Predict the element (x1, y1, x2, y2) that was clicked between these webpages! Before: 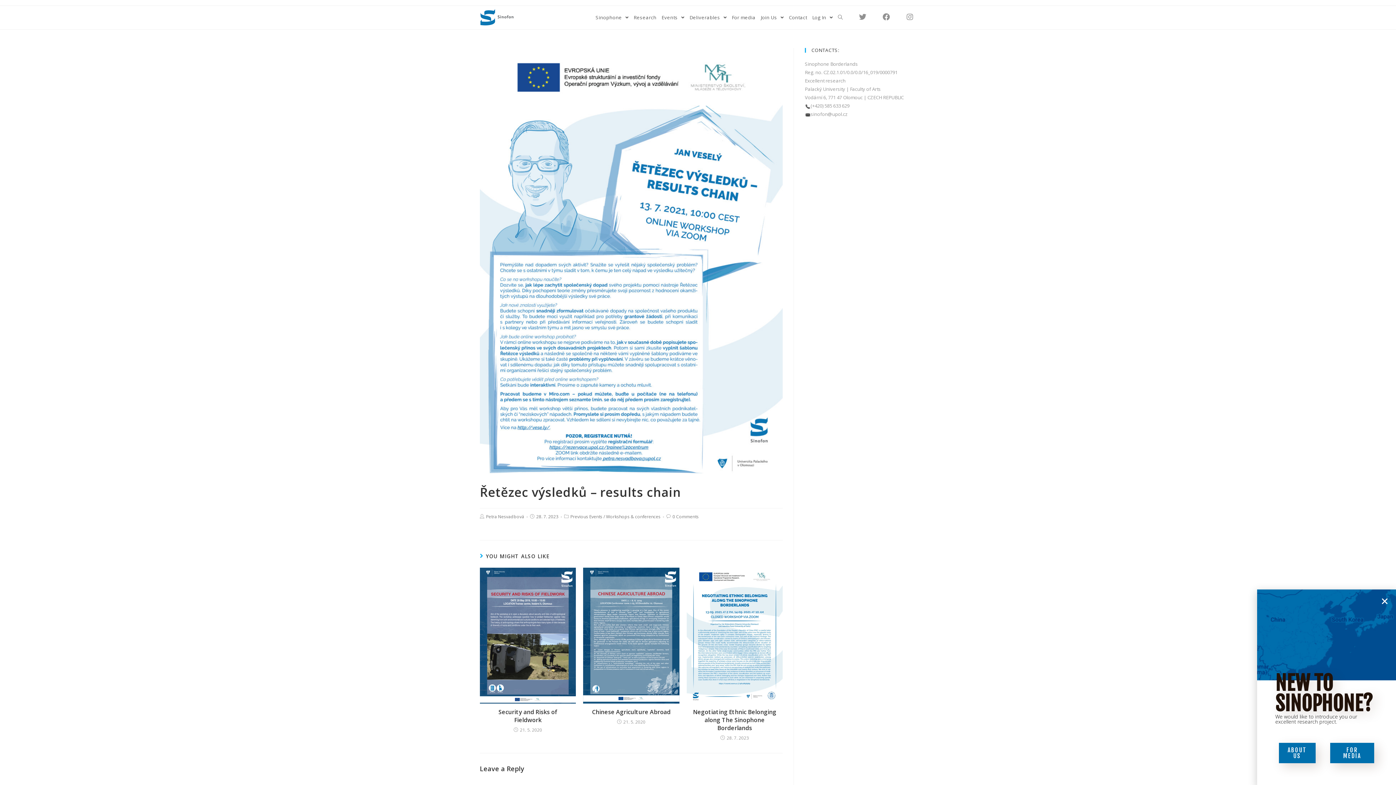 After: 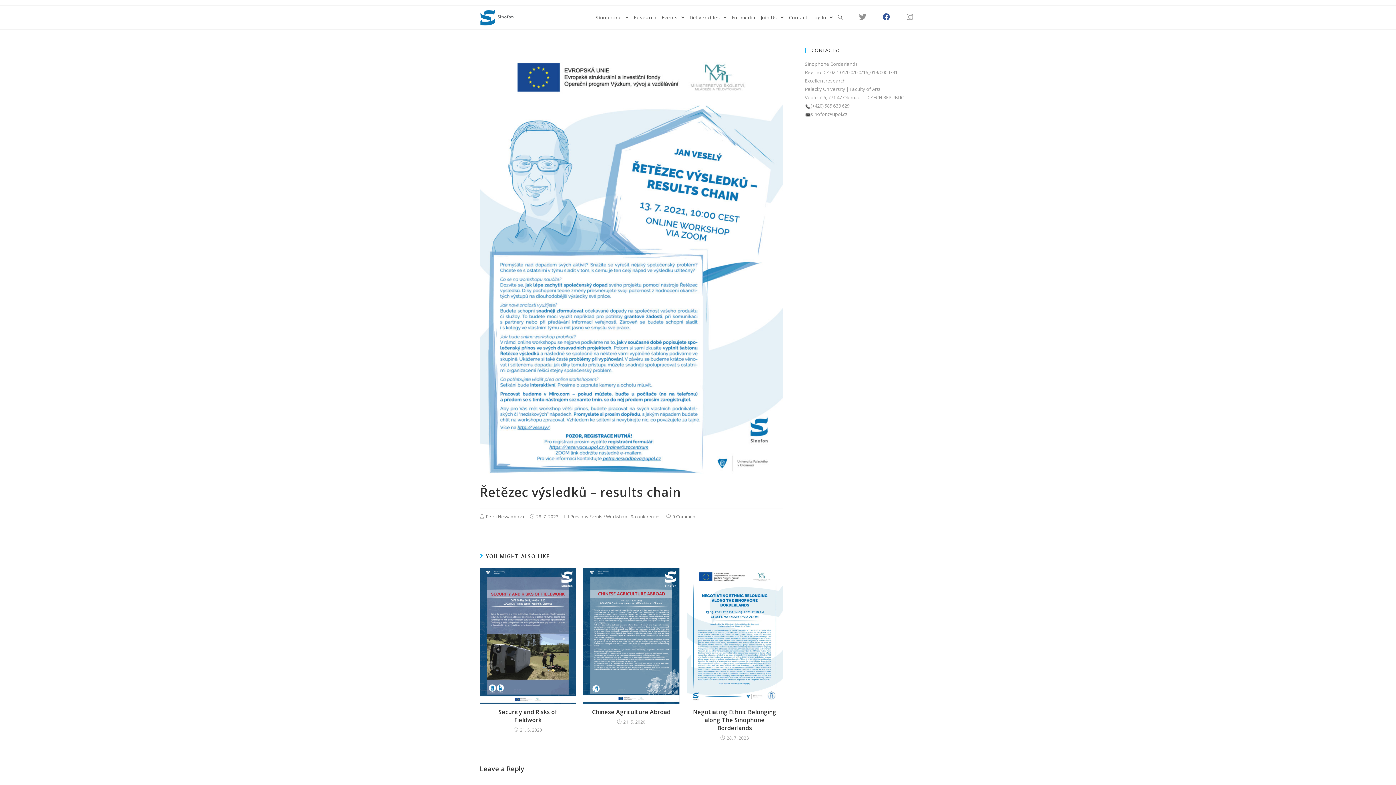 Action: label: Facebook (opens in a new tab) bbox: (872, 13, 895, 20)